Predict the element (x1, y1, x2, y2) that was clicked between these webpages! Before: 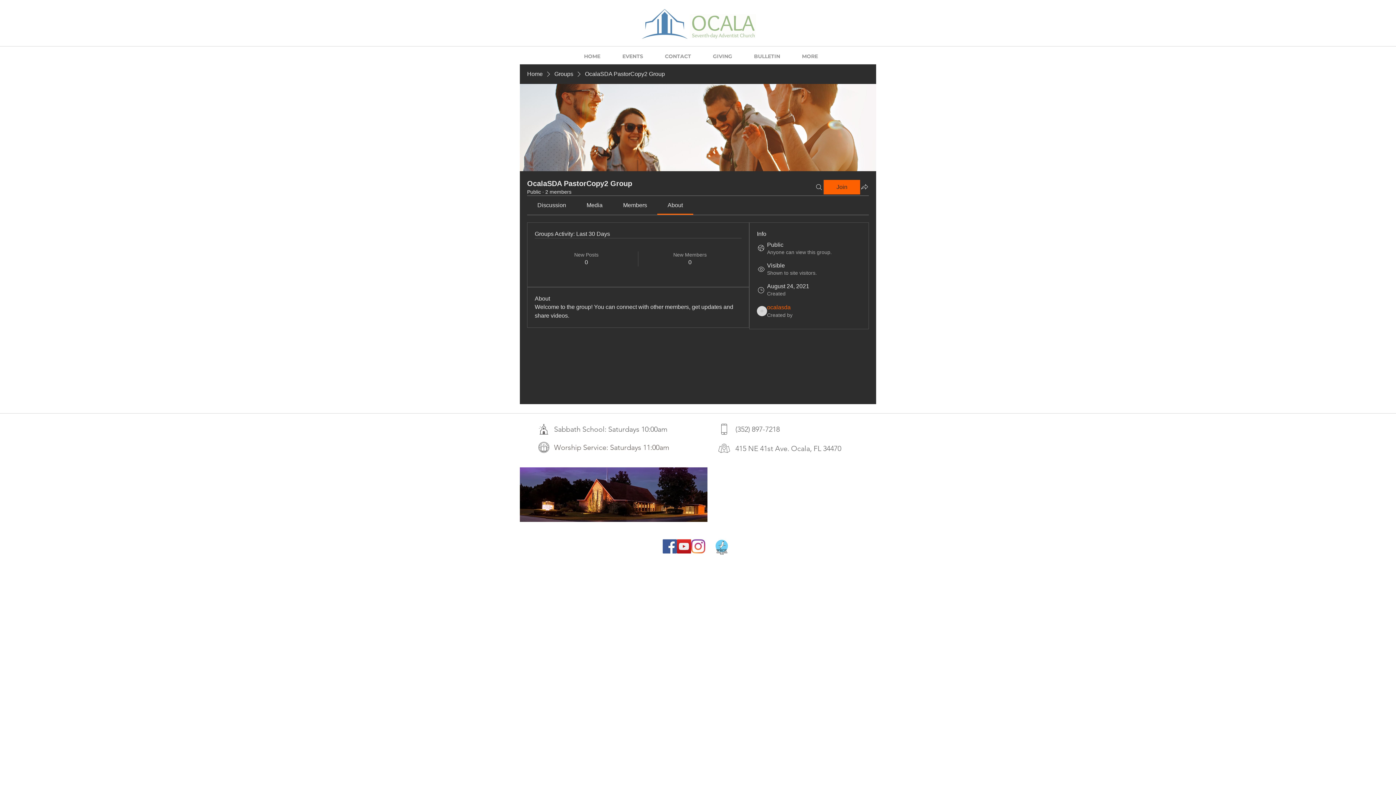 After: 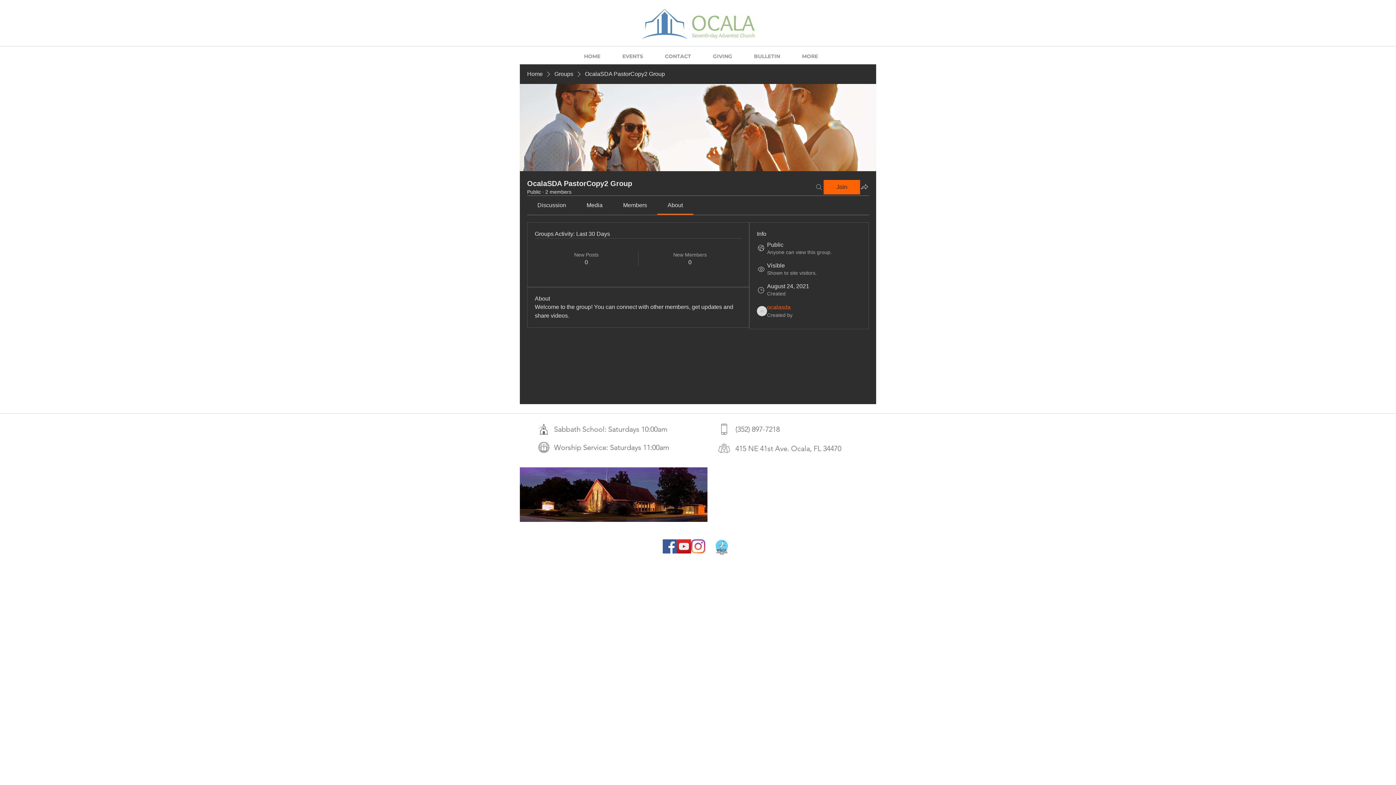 Action: bbox: (814, 179, 823, 194) label: Search